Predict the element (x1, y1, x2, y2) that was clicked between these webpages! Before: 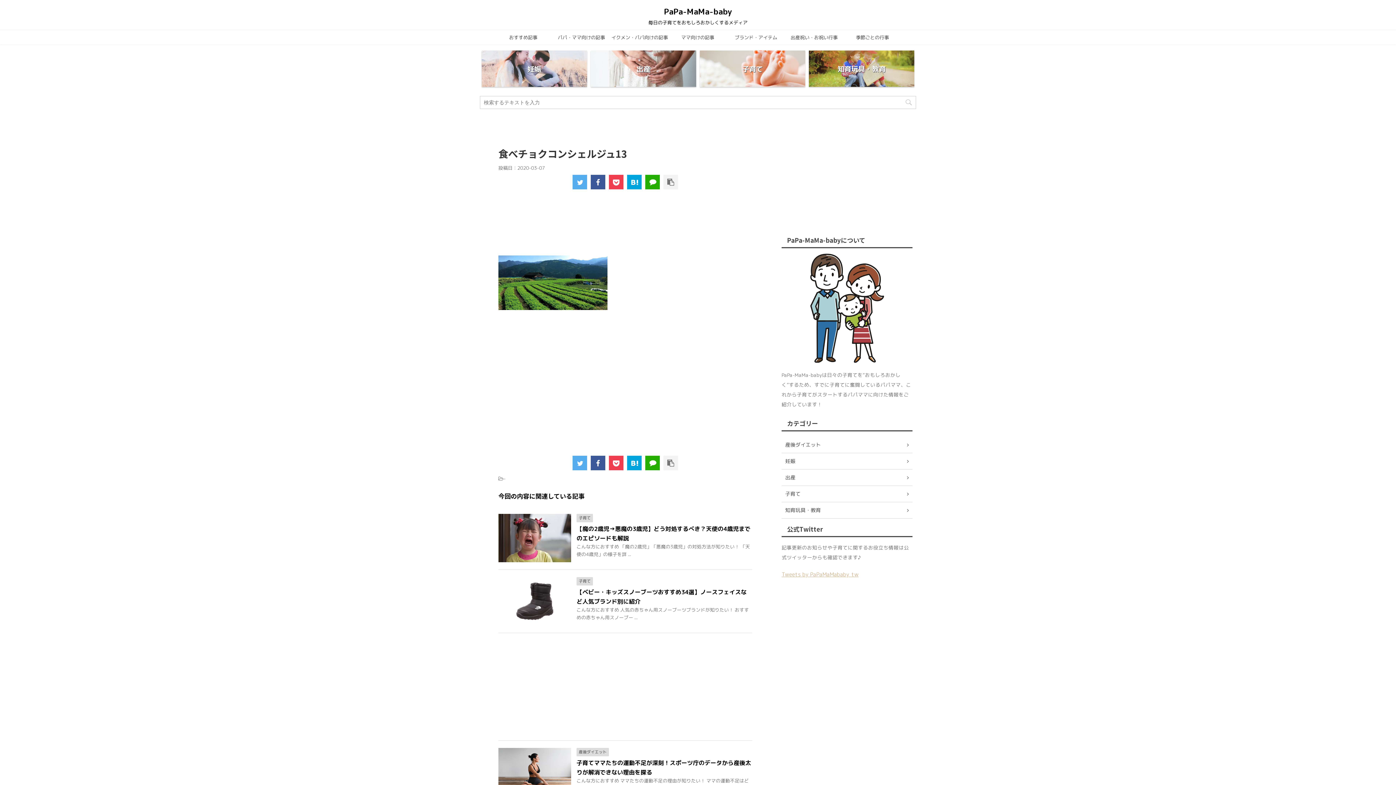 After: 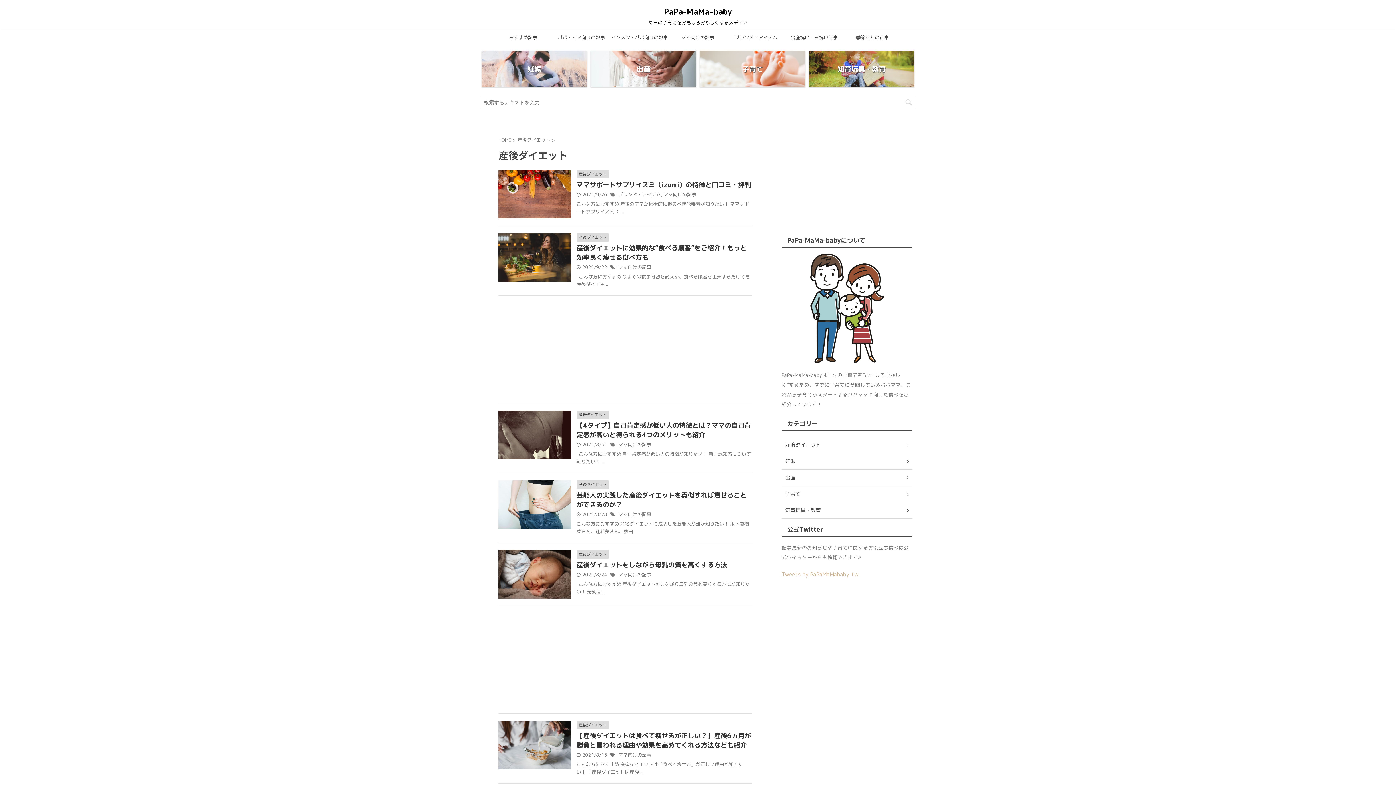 Action: bbox: (781, 437, 912, 453) label: 産後ダイエット